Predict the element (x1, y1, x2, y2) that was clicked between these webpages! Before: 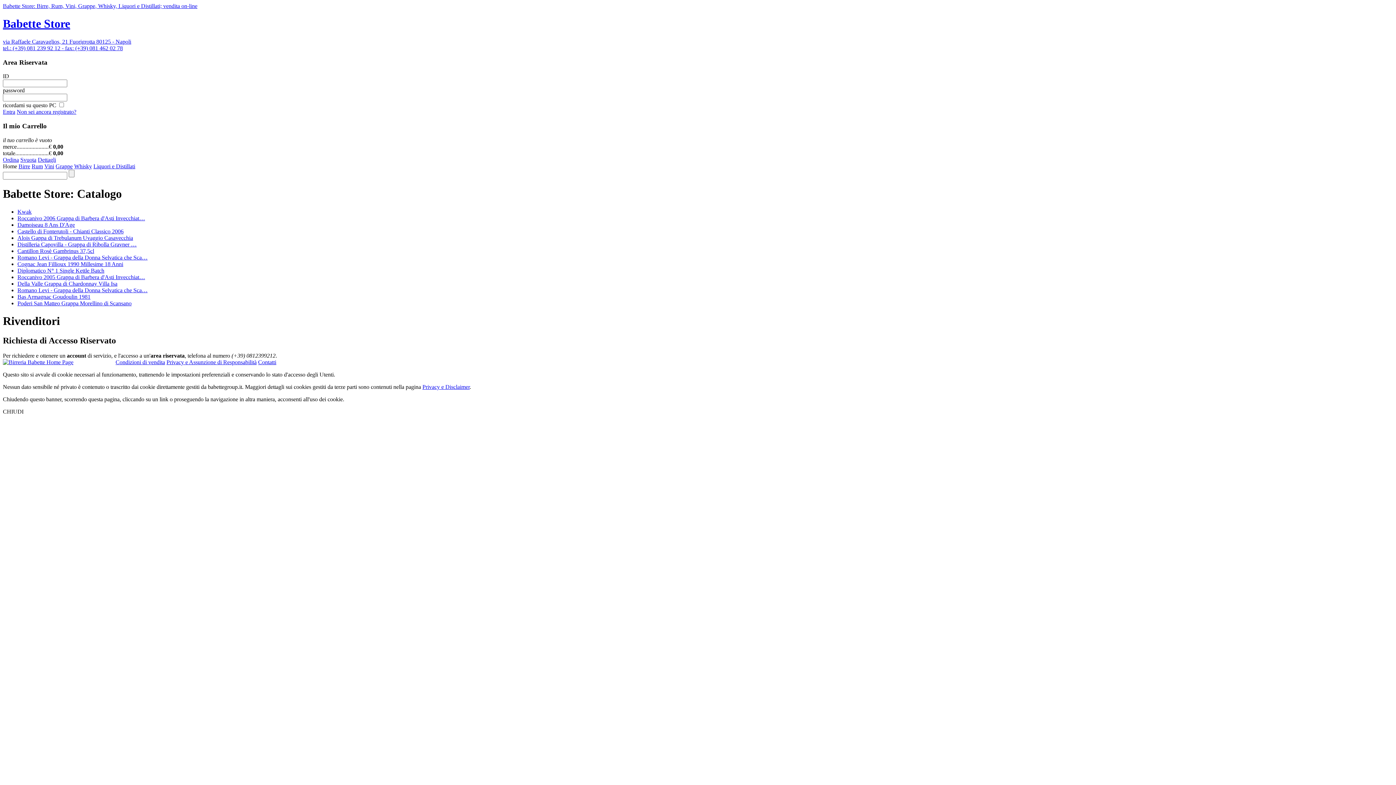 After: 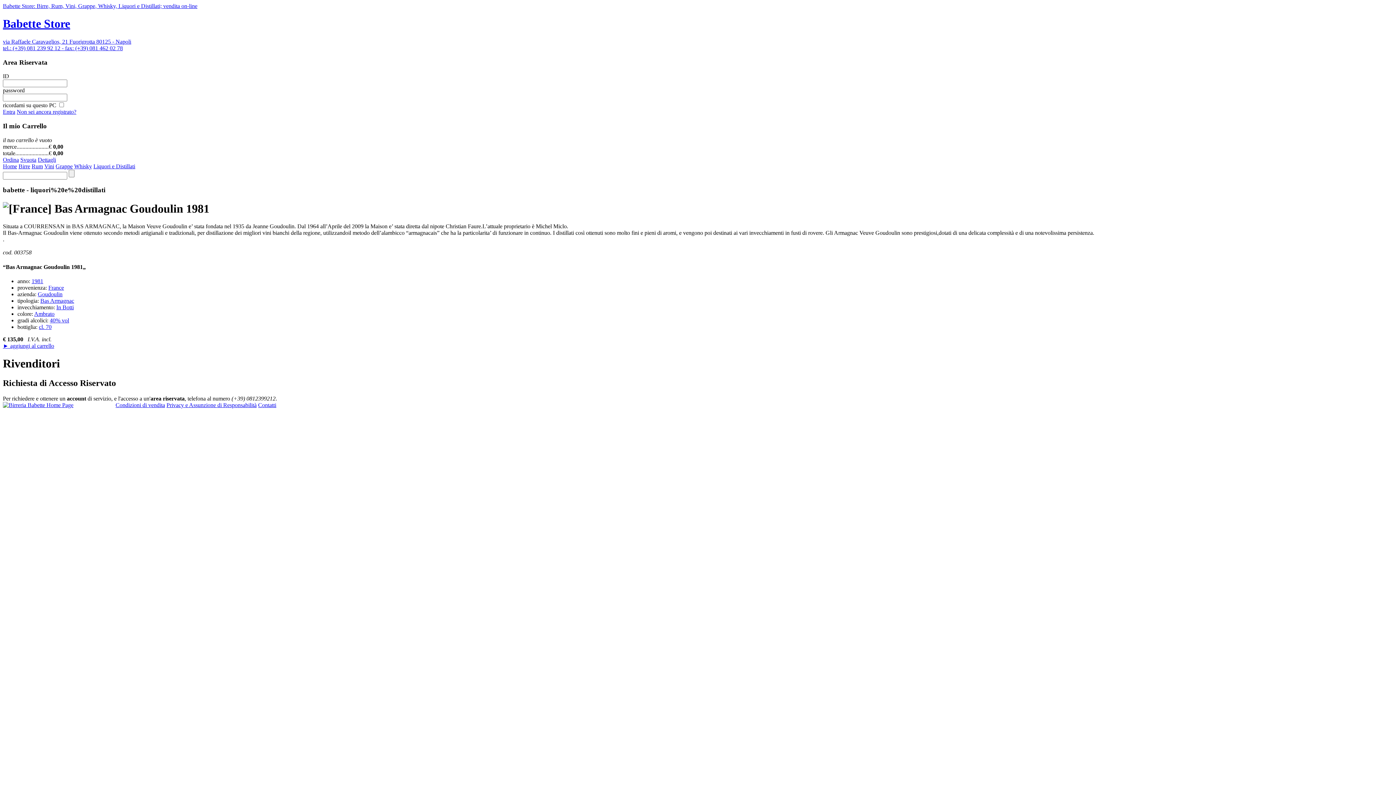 Action: bbox: (17, 293, 90, 299) label: Bas Armagnac Goudoulin 1981